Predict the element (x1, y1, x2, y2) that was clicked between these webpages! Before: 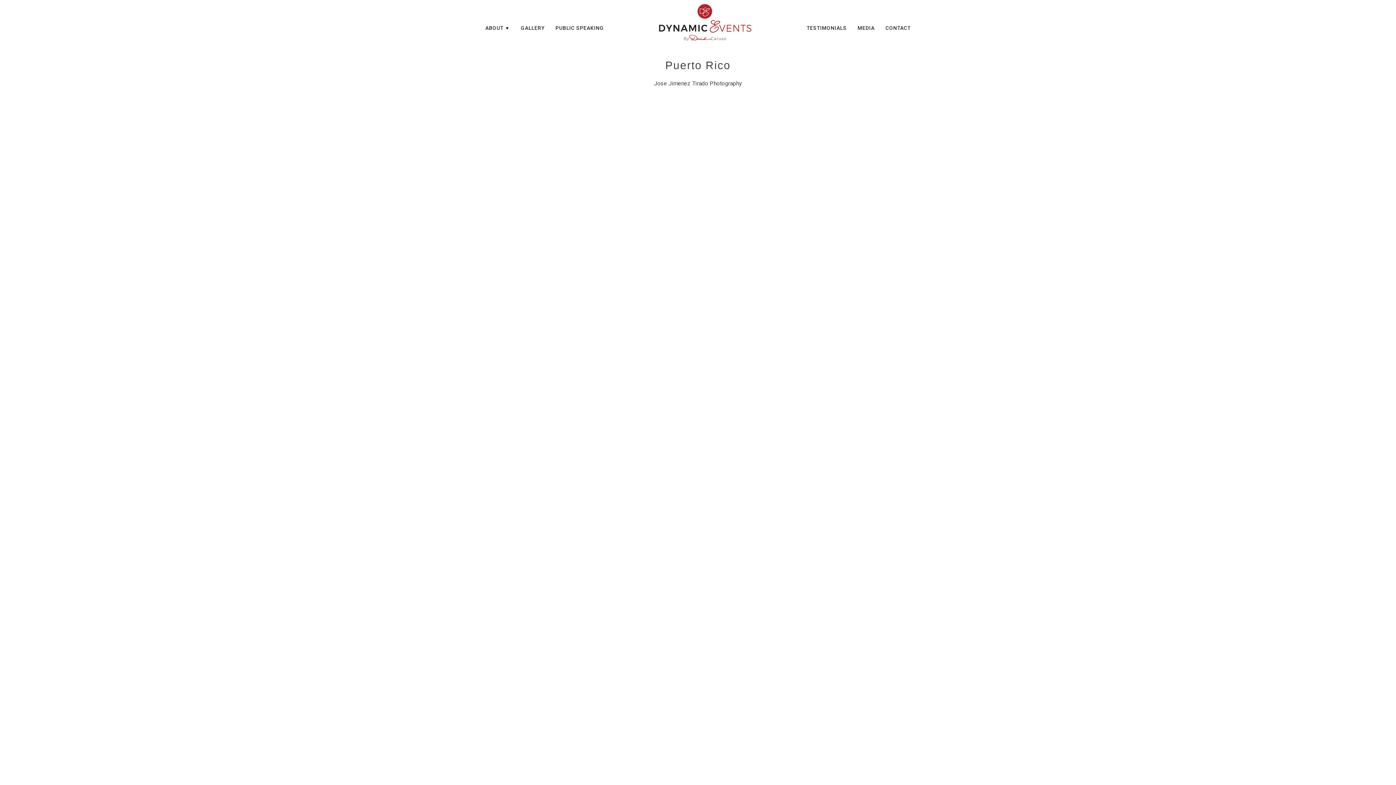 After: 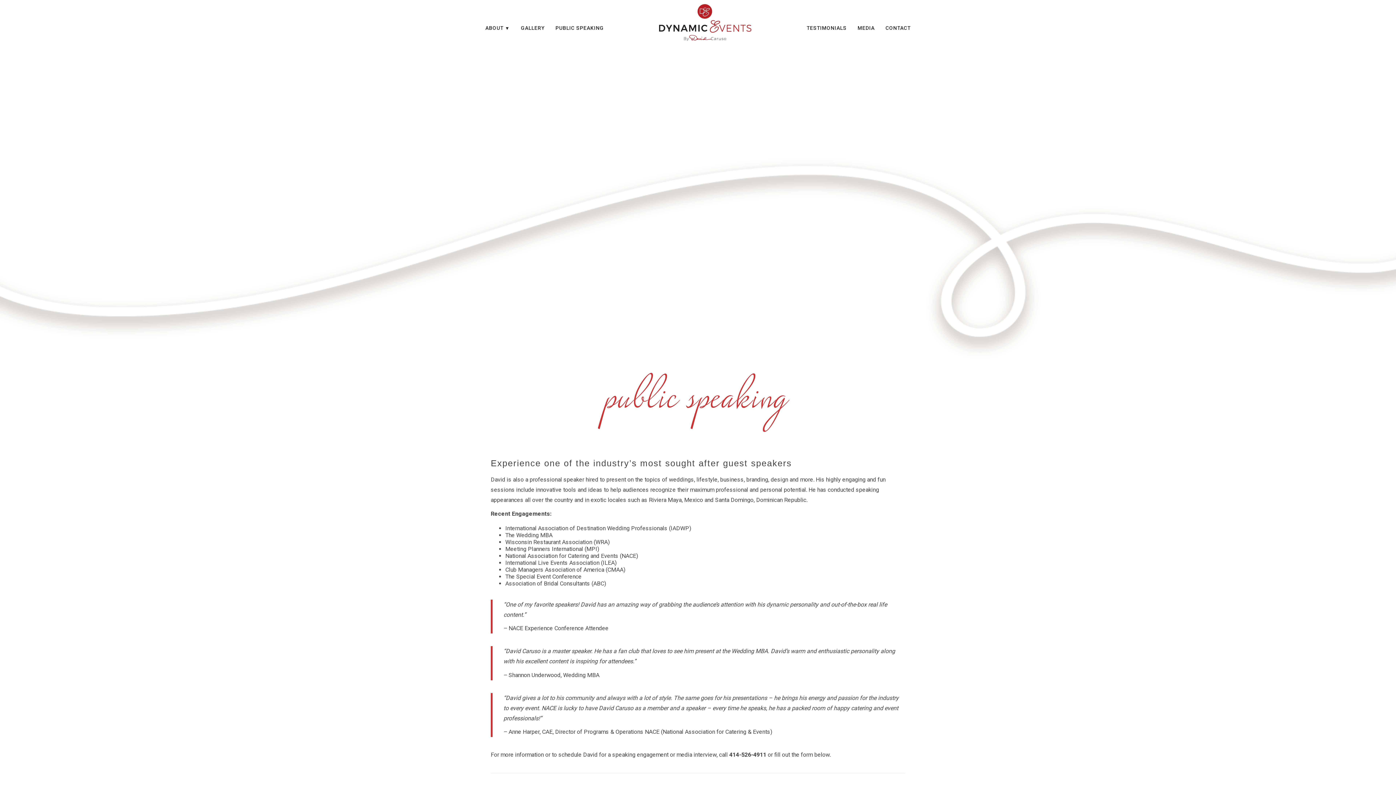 Action: label: PUBLIC SPEAKING bbox: (550, 16, 609, 39)